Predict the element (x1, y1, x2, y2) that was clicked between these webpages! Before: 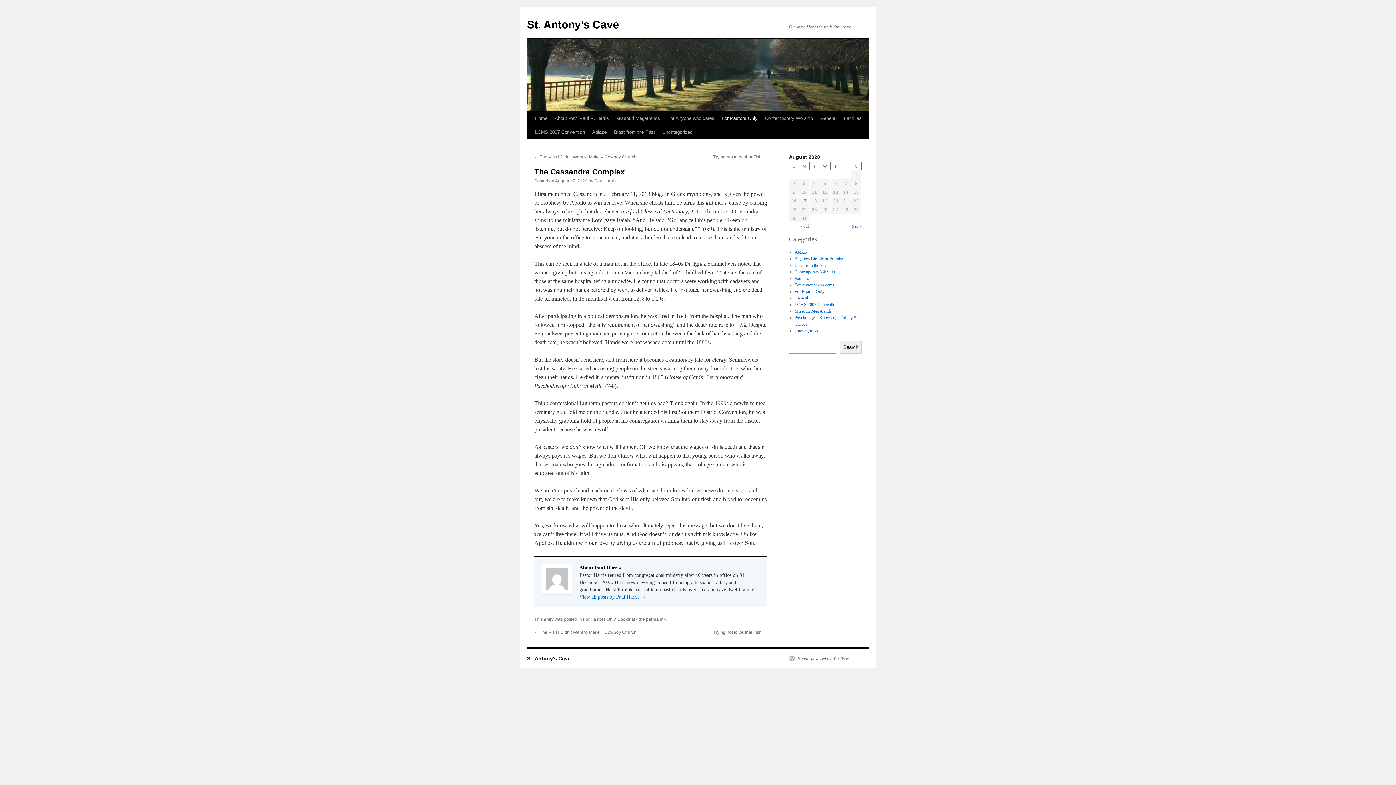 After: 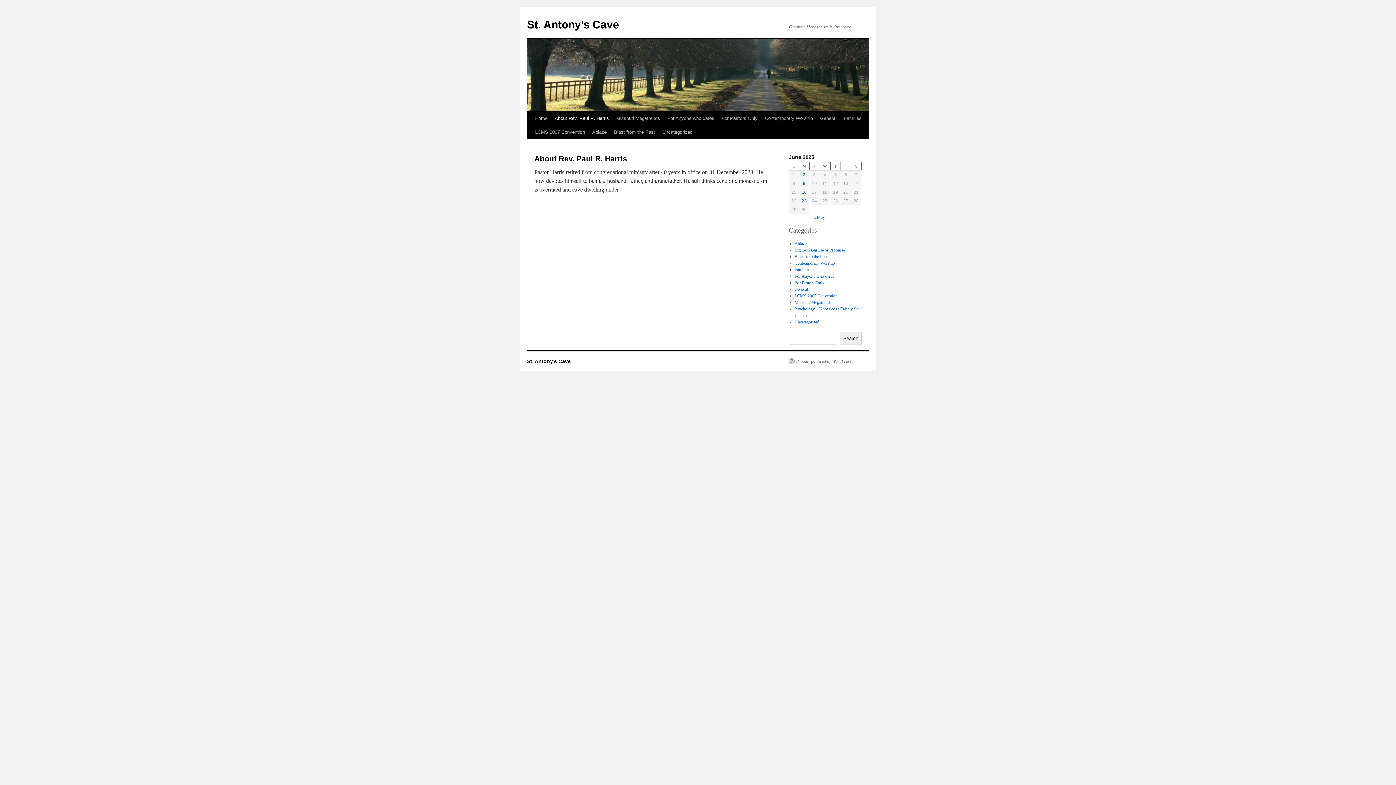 Action: label: About Rev. Paul R. Harris bbox: (551, 111, 612, 125)